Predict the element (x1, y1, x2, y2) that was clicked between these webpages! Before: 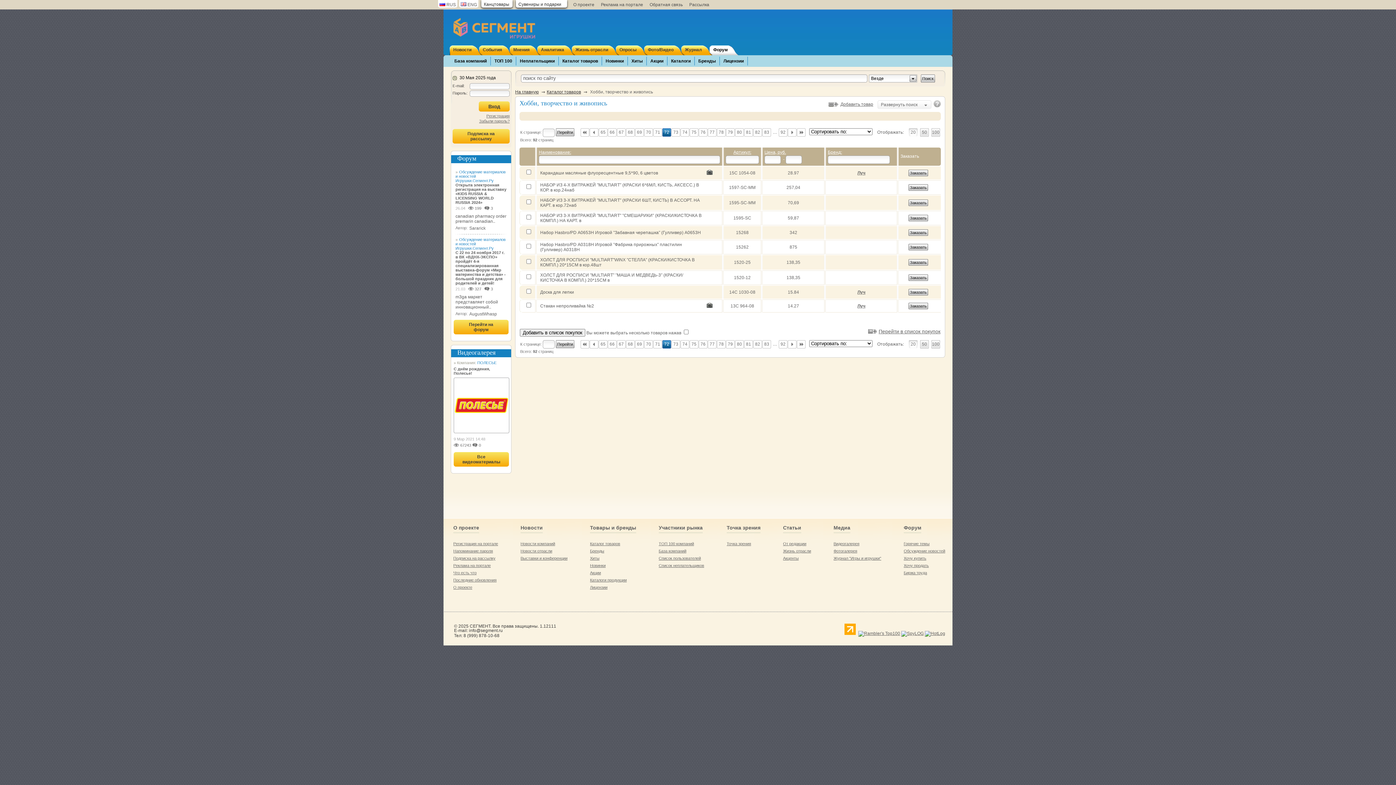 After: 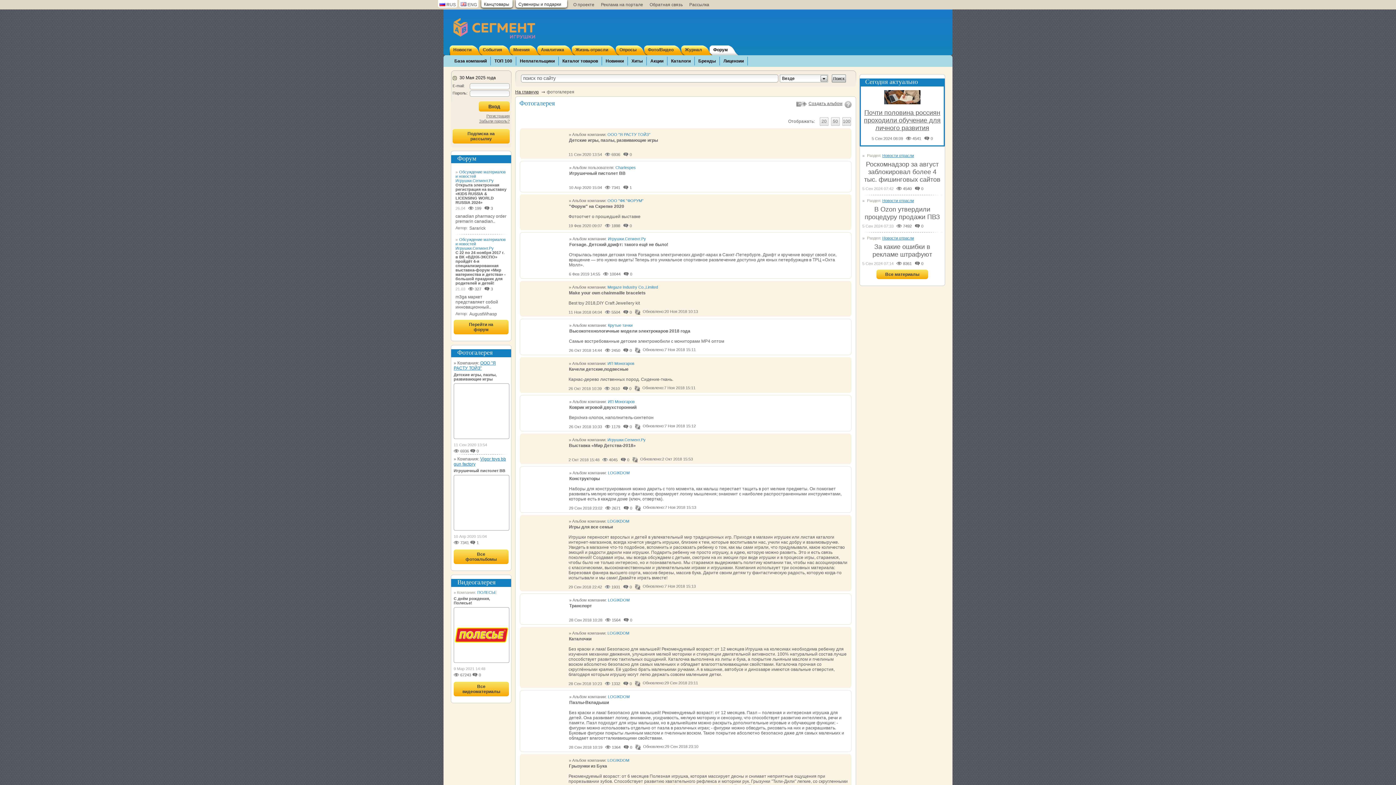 Action: bbox: (833, 549, 857, 553) label: Фотогалерея